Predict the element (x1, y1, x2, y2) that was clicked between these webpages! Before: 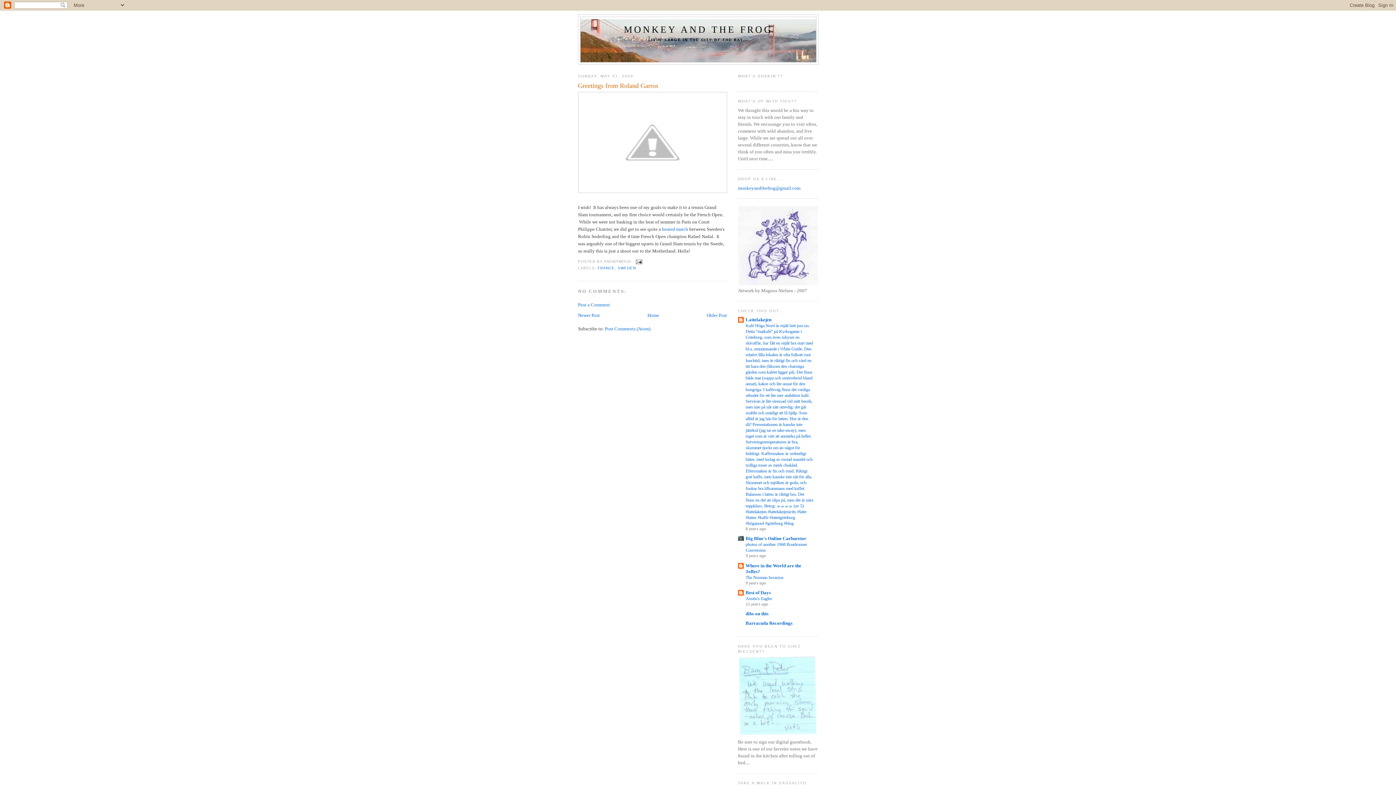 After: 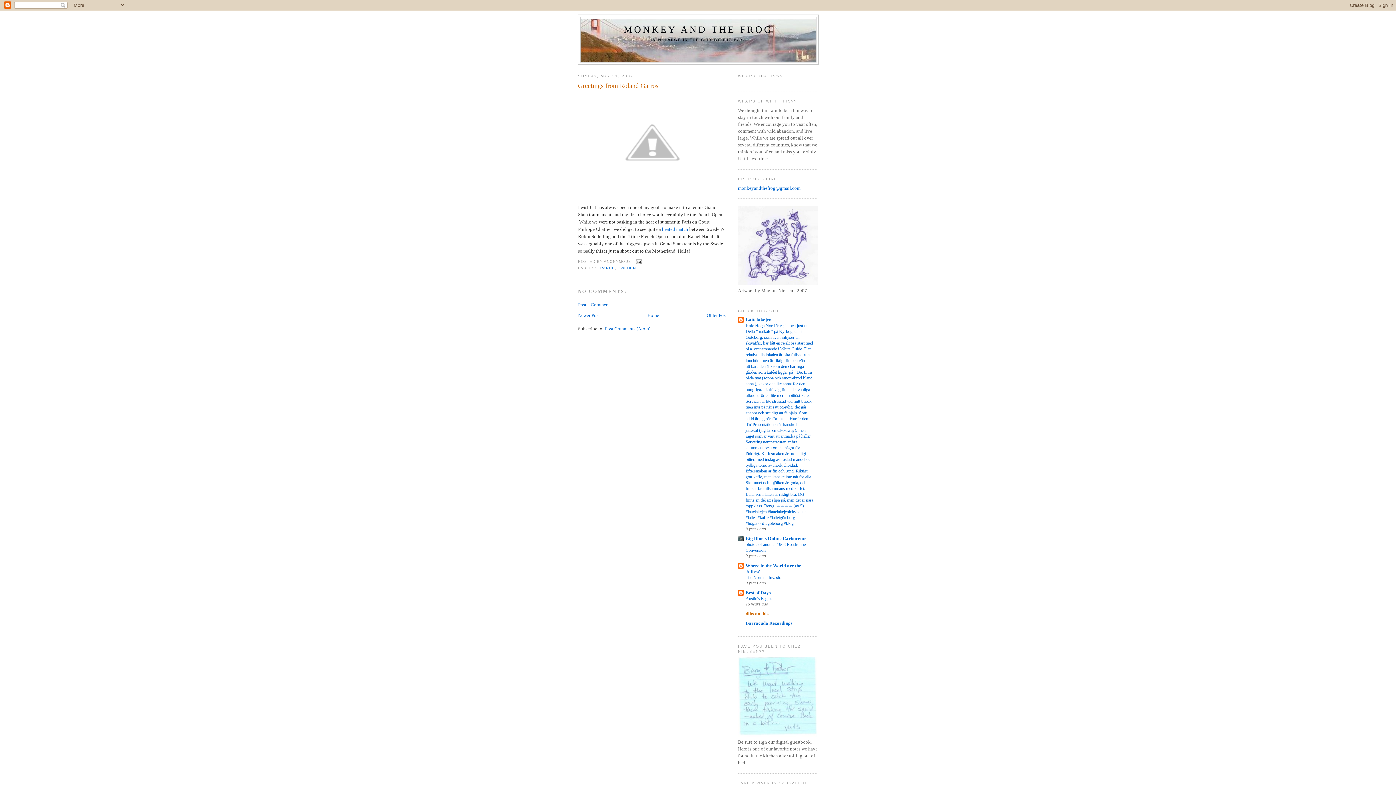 Action: label: dibs on this bbox: (745, 611, 768, 616)